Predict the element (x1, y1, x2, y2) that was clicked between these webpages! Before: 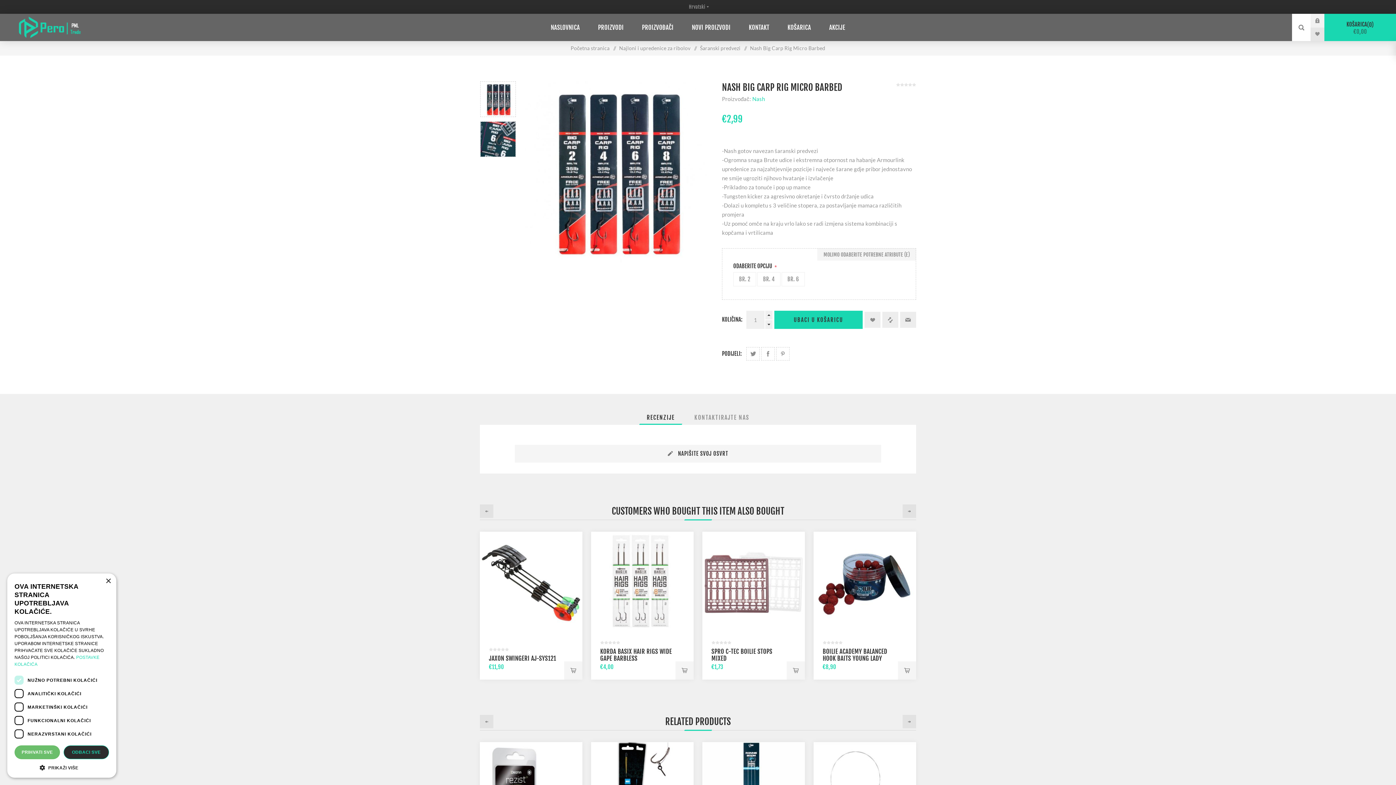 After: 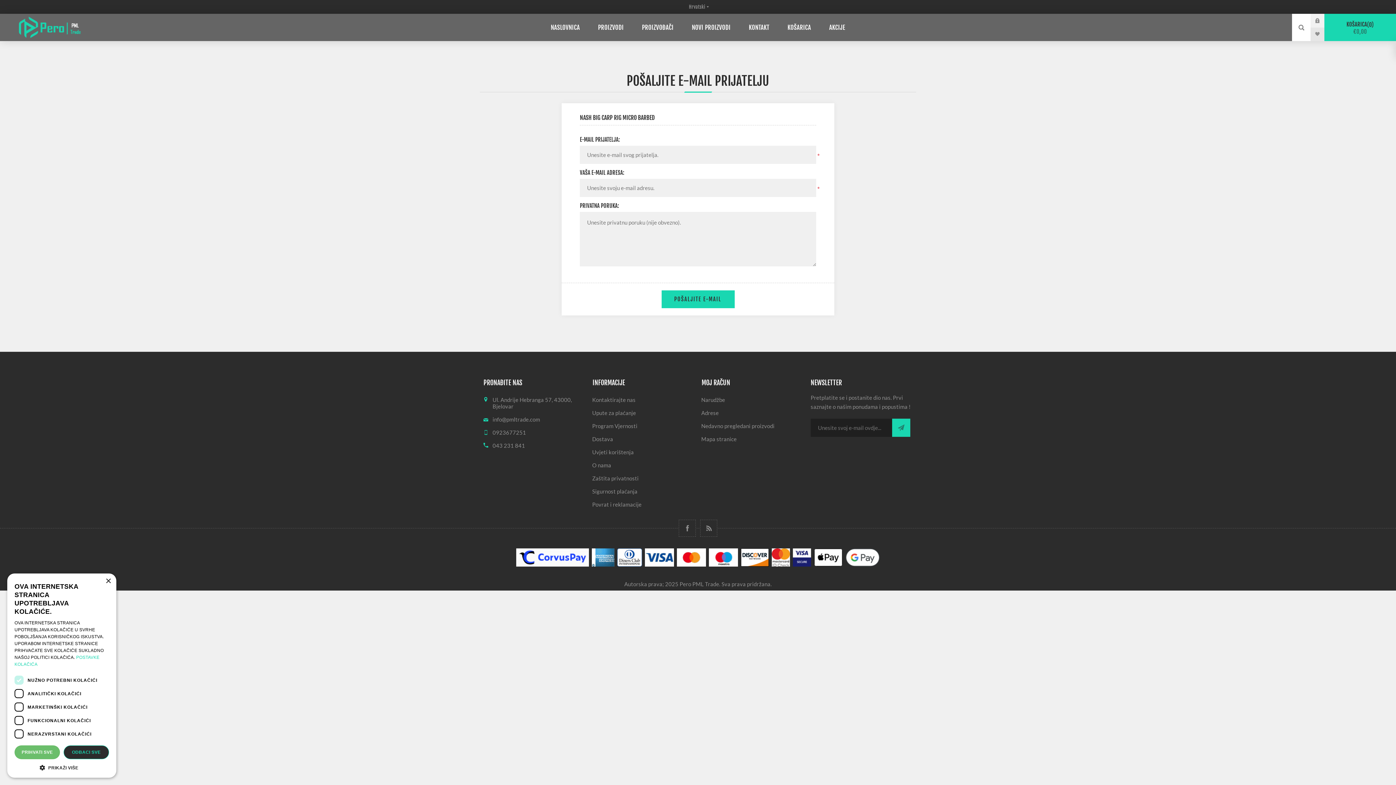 Action: bbox: (900, 312, 916, 328) label: Pošaljite e-mail prijatelju